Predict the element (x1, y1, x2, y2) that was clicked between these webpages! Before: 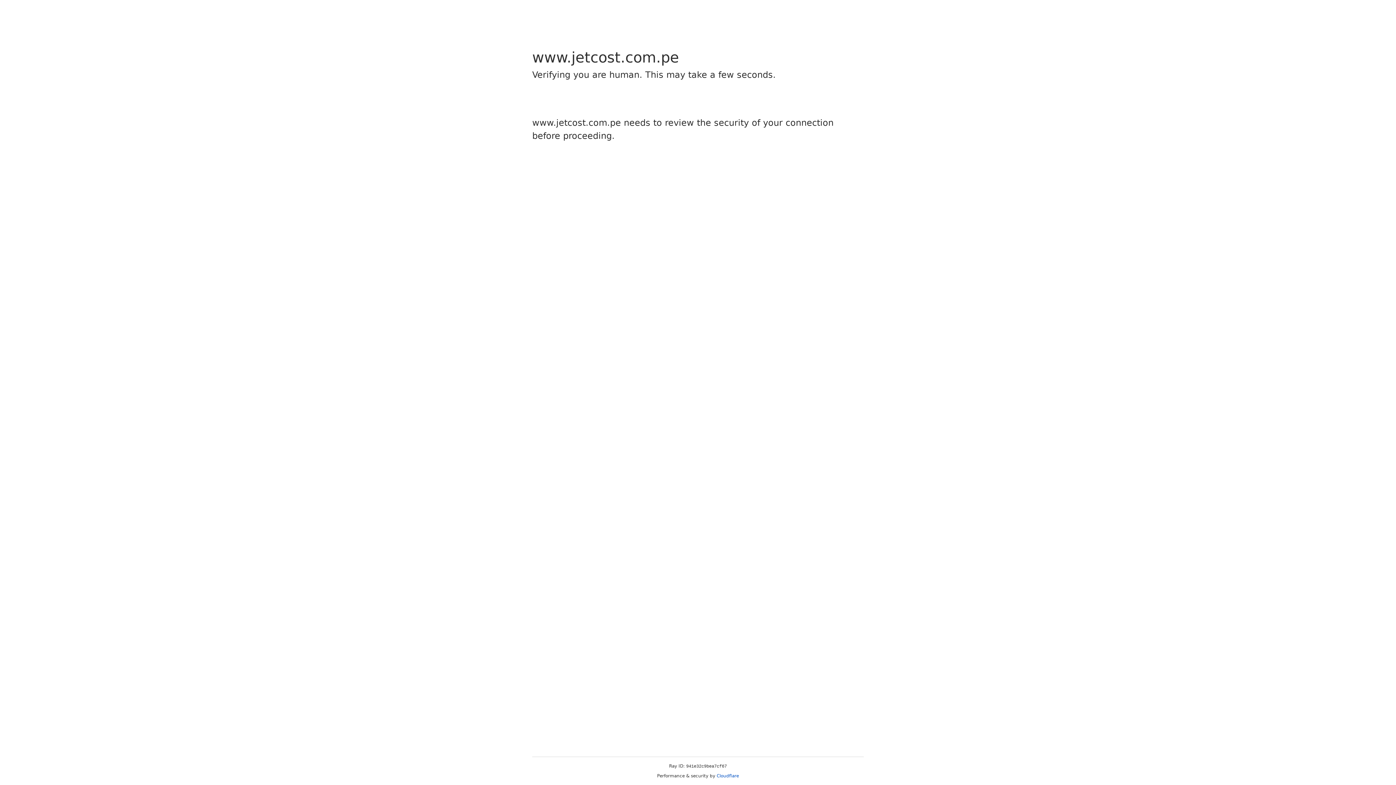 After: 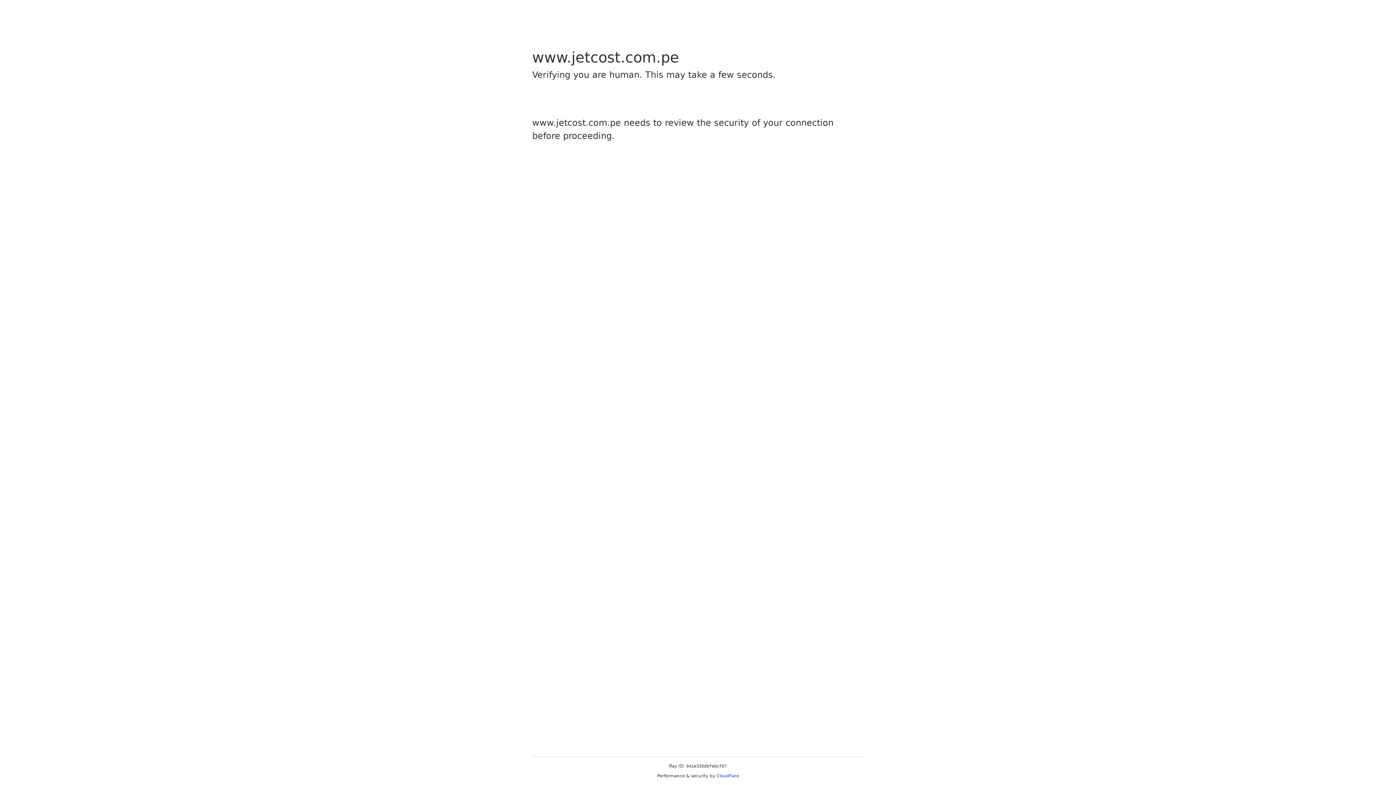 Action: bbox: (716, 773, 739, 778) label: Cloudflare